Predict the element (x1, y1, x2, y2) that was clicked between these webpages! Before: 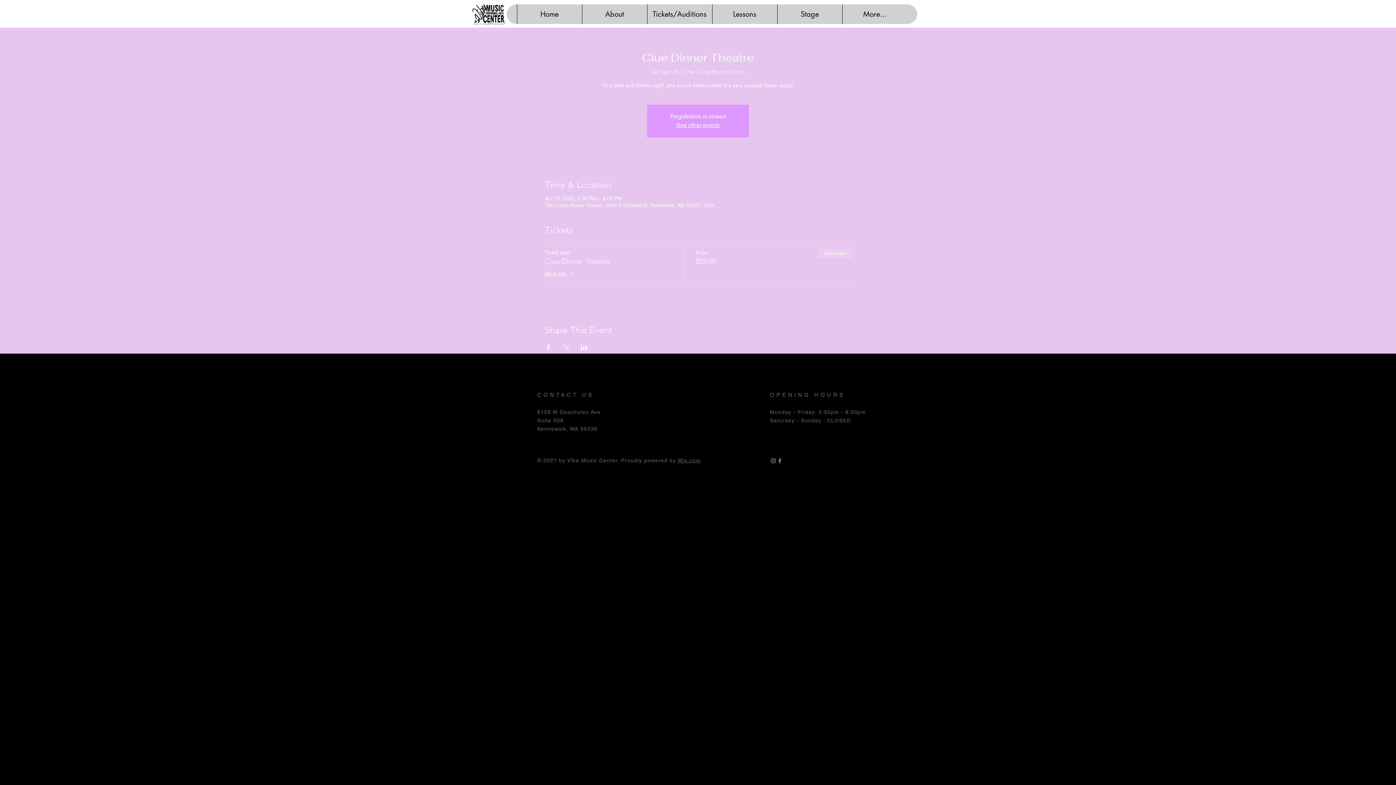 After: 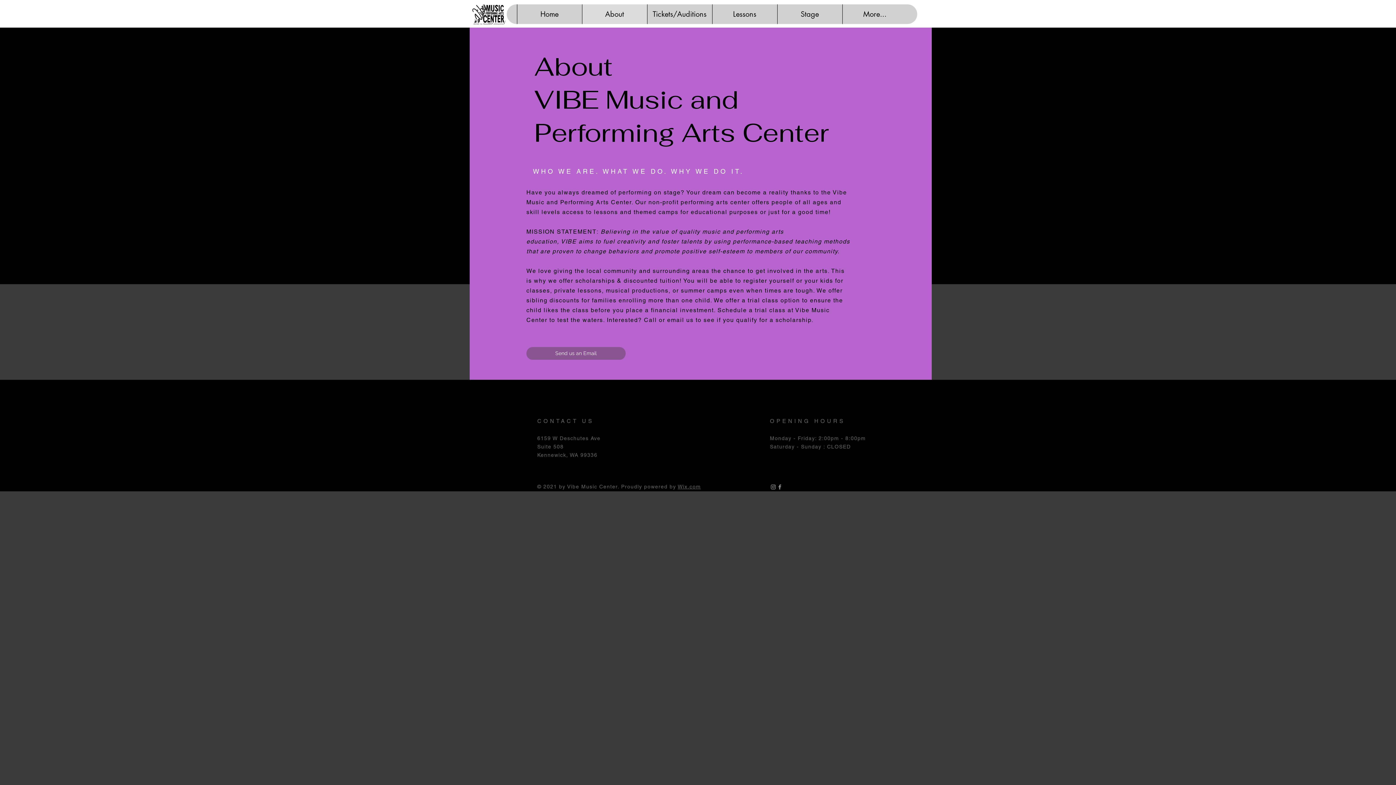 Action: label: About bbox: (582, 4, 647, 24)